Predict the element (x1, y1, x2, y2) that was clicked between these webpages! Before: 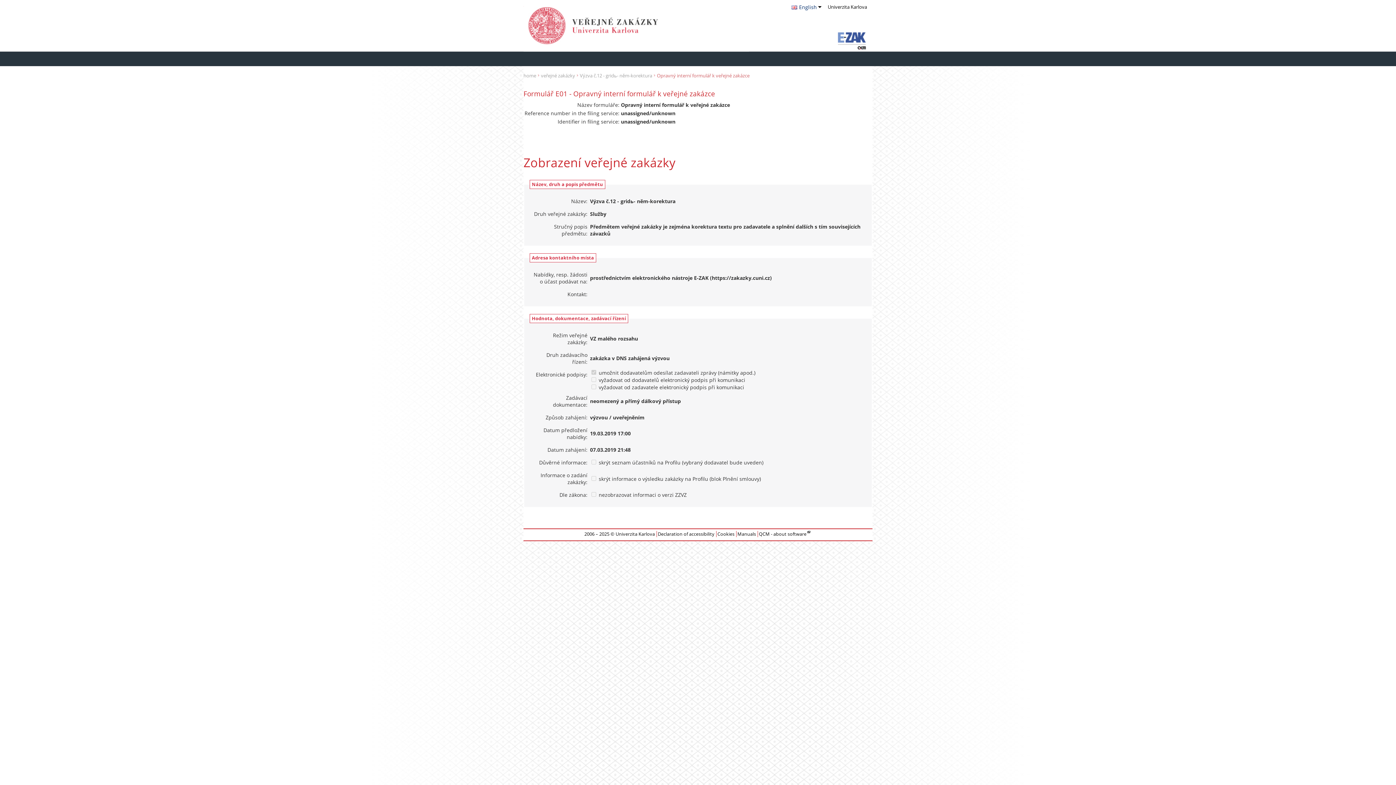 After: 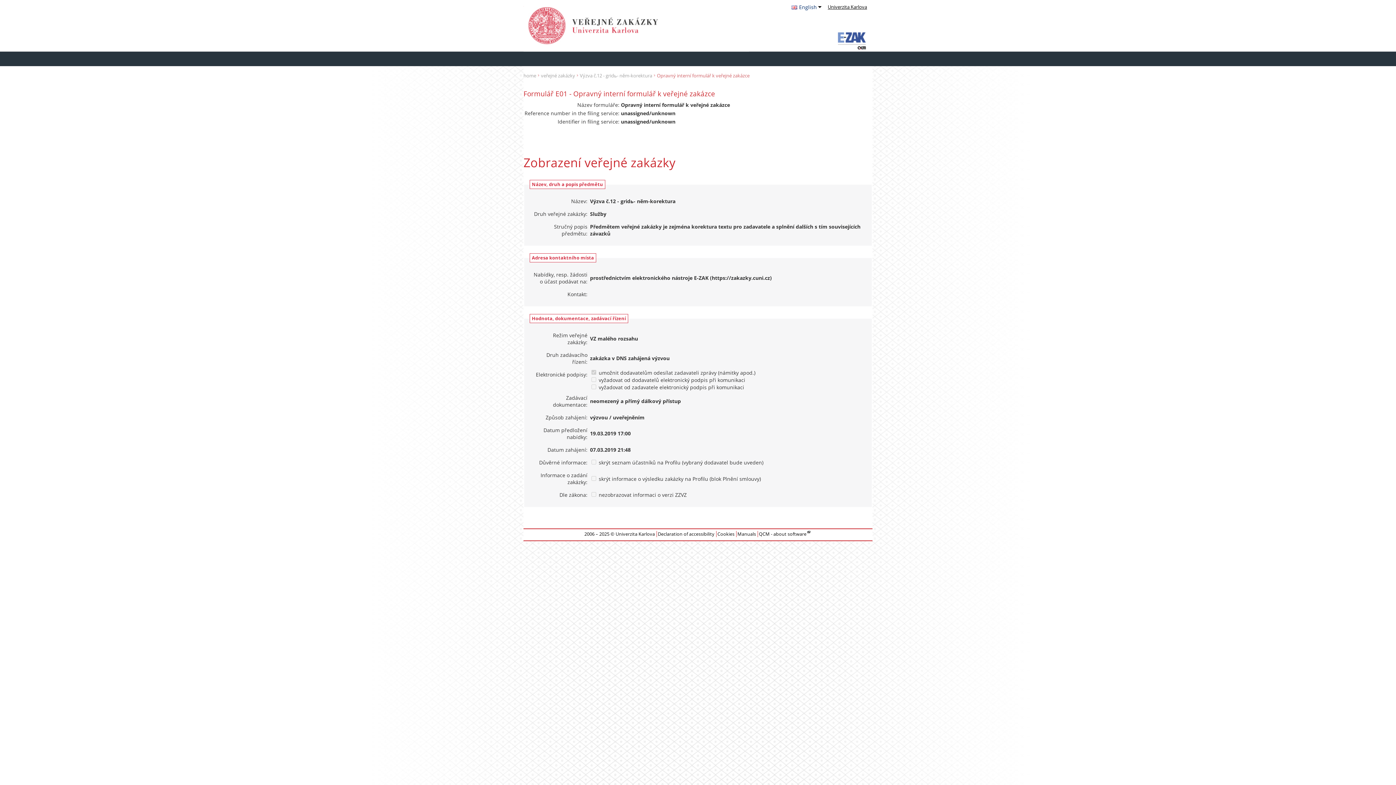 Action: bbox: (828, 3, 867, 10) label: Univerzita Karlova